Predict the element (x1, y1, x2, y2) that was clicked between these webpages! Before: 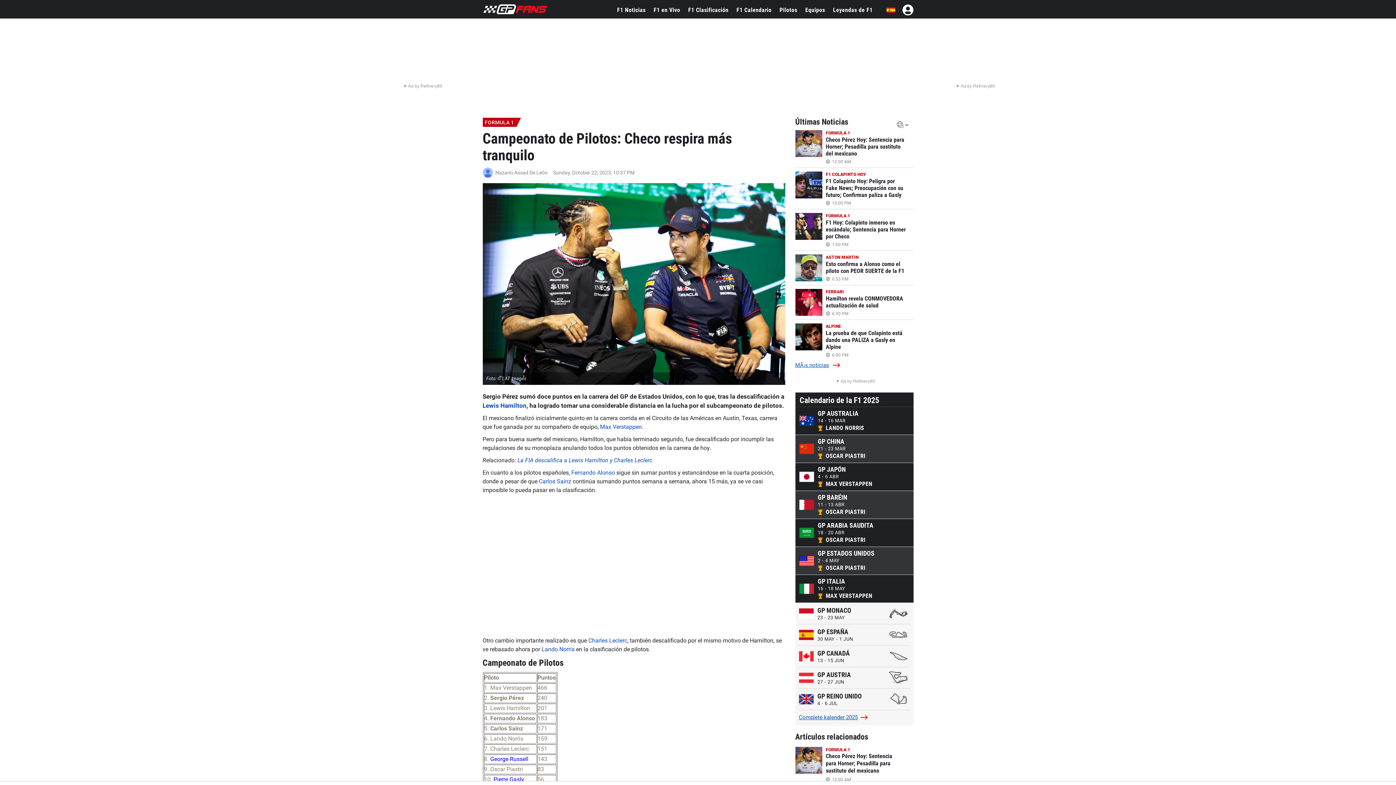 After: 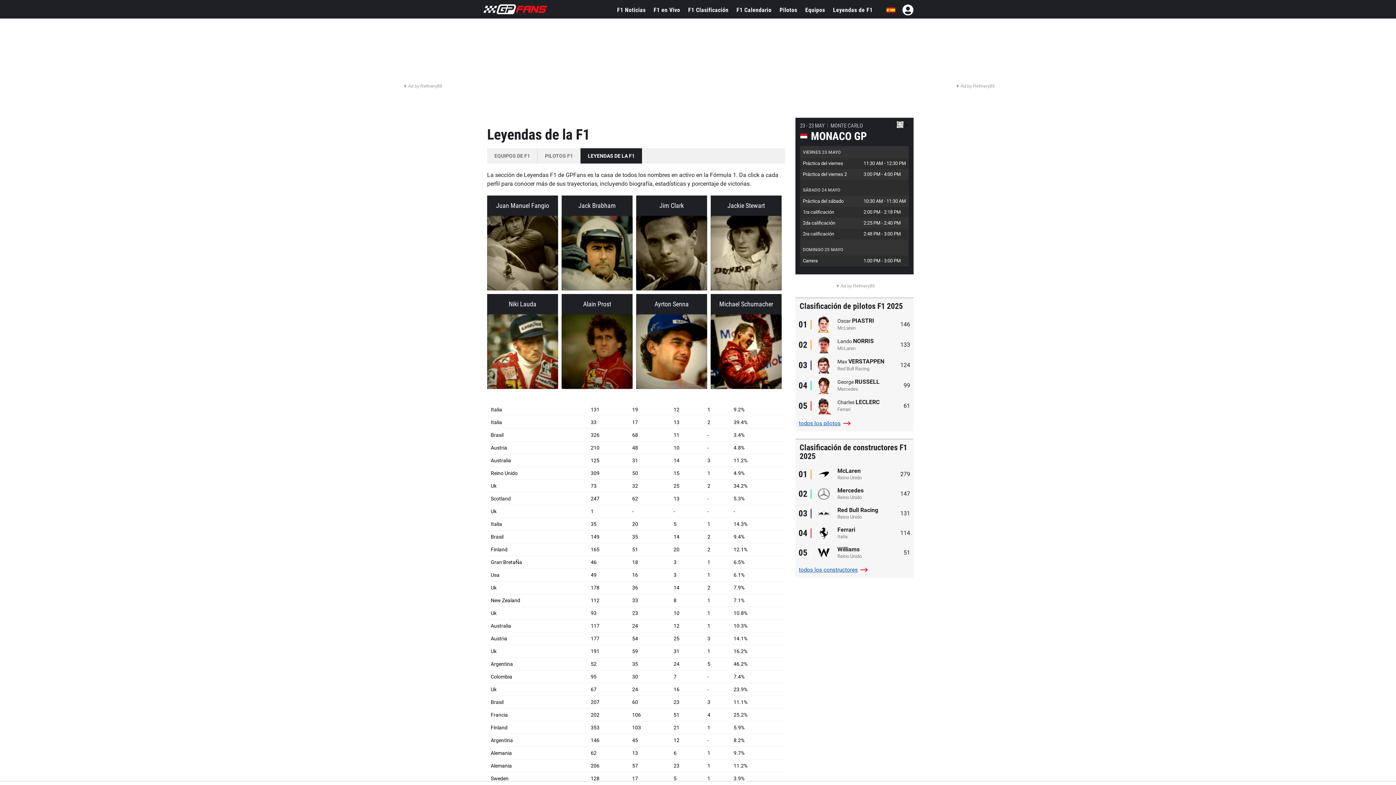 Action: label: Leyendas de F1 bbox: (830, 0, 875, 20)